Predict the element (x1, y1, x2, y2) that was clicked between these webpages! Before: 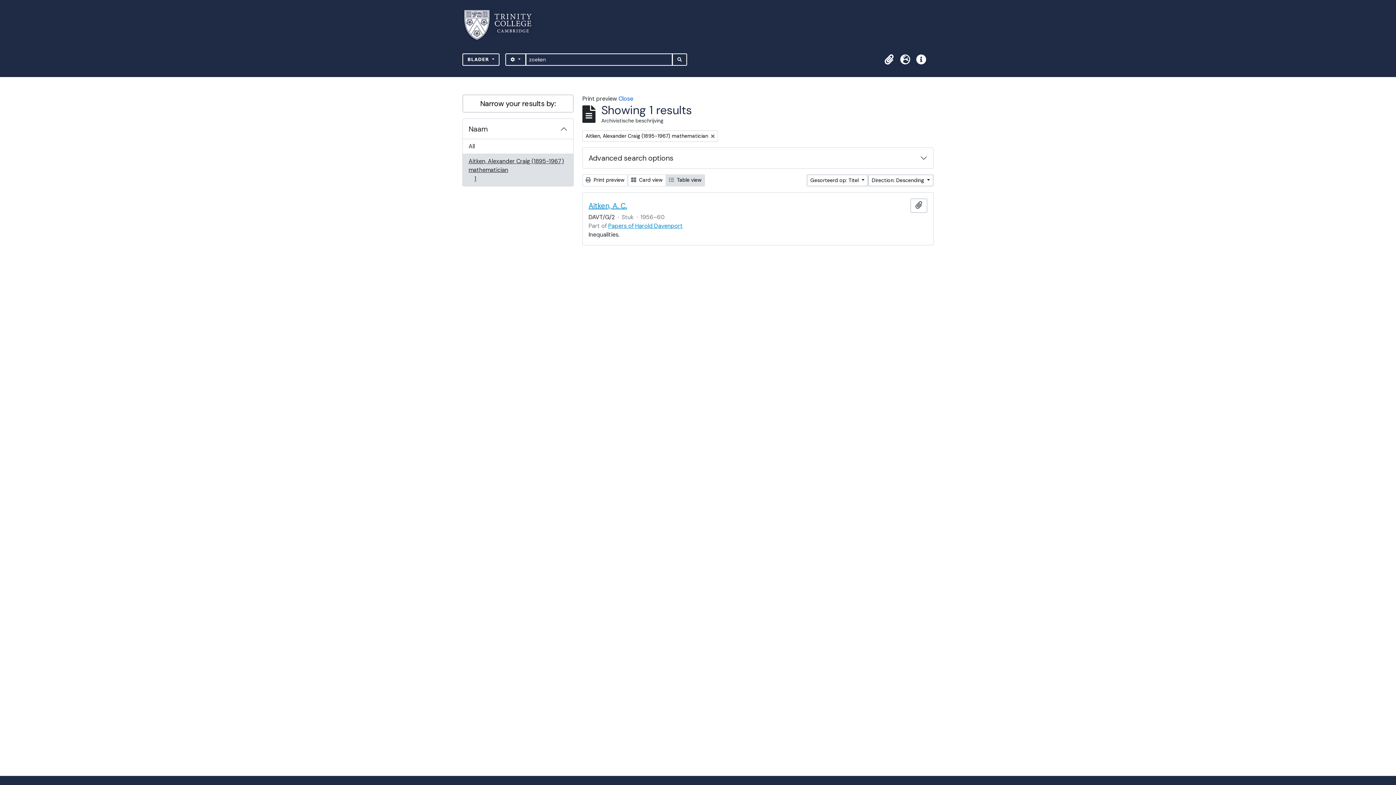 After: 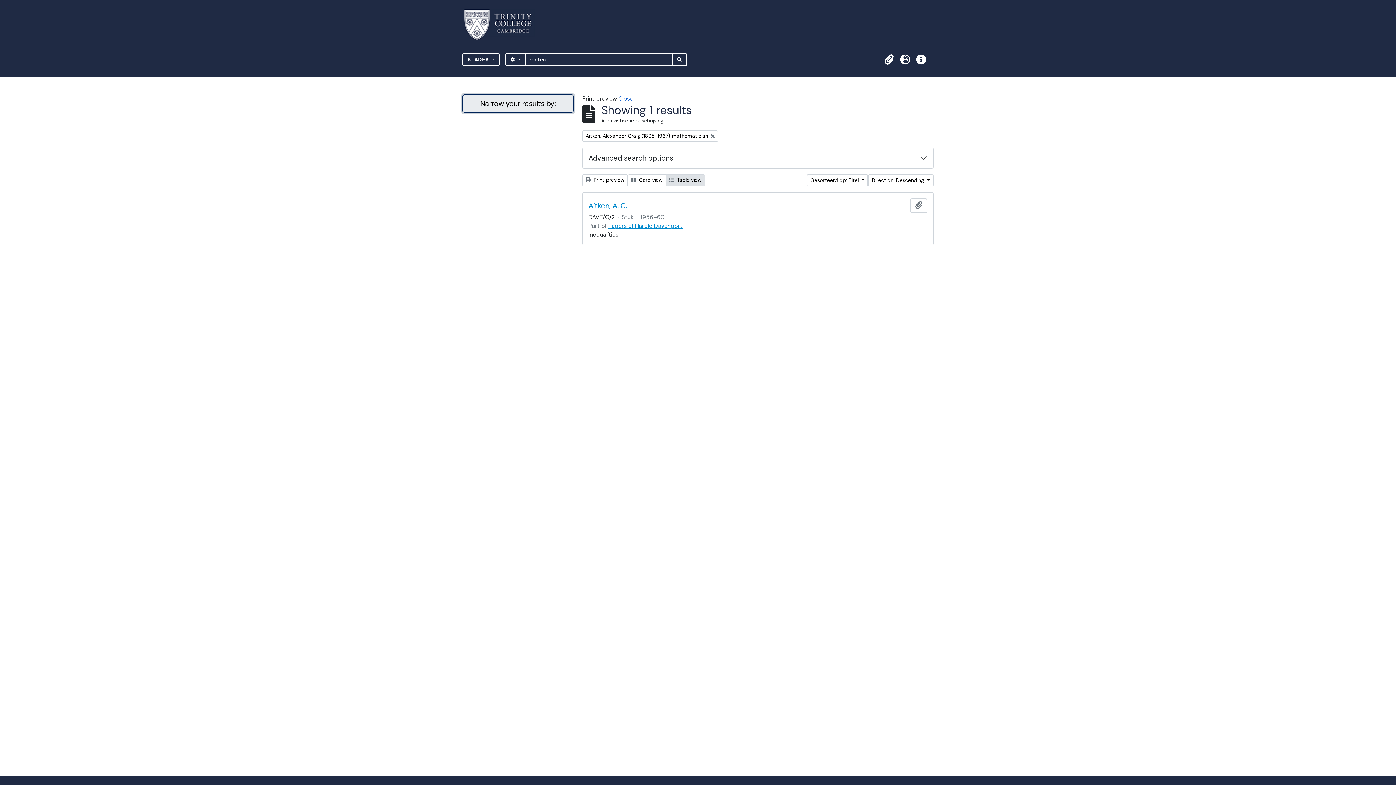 Action: label: Narrow your results by: bbox: (462, 94, 573, 112)